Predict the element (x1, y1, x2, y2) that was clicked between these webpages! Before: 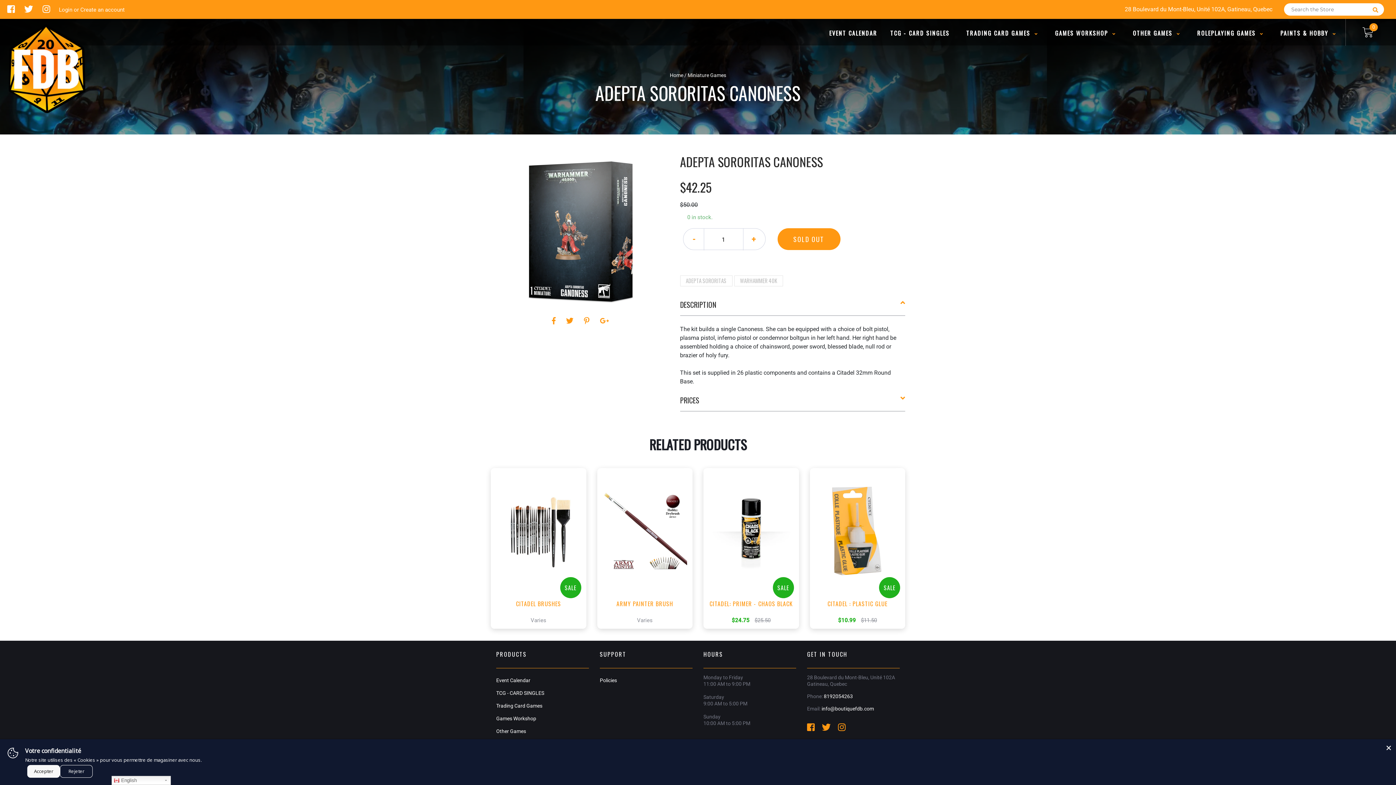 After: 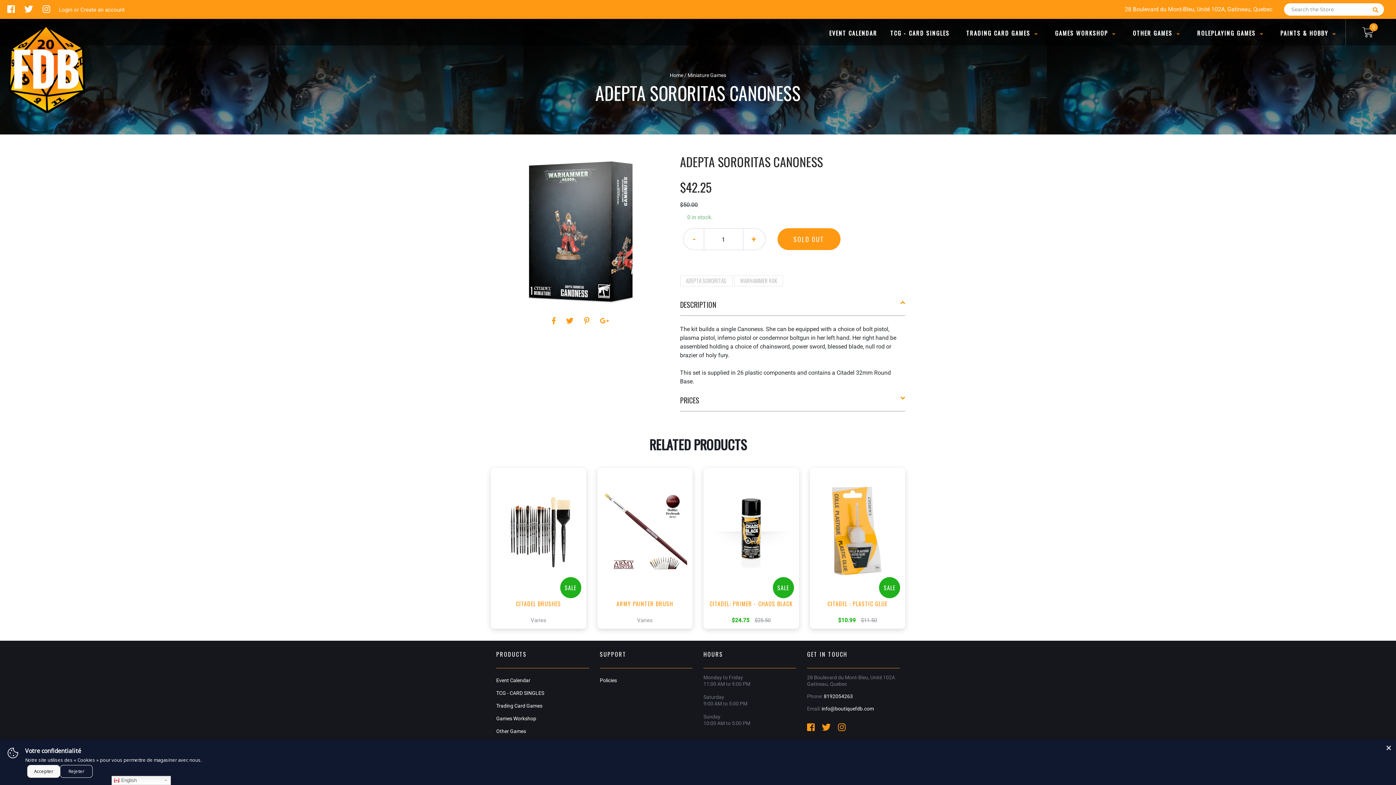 Action: label: 28 Boulevard du Mont-Bleu, Unité 102A, Gatineau, Quebec

  bbox: (1125, 5, 1289, 12)